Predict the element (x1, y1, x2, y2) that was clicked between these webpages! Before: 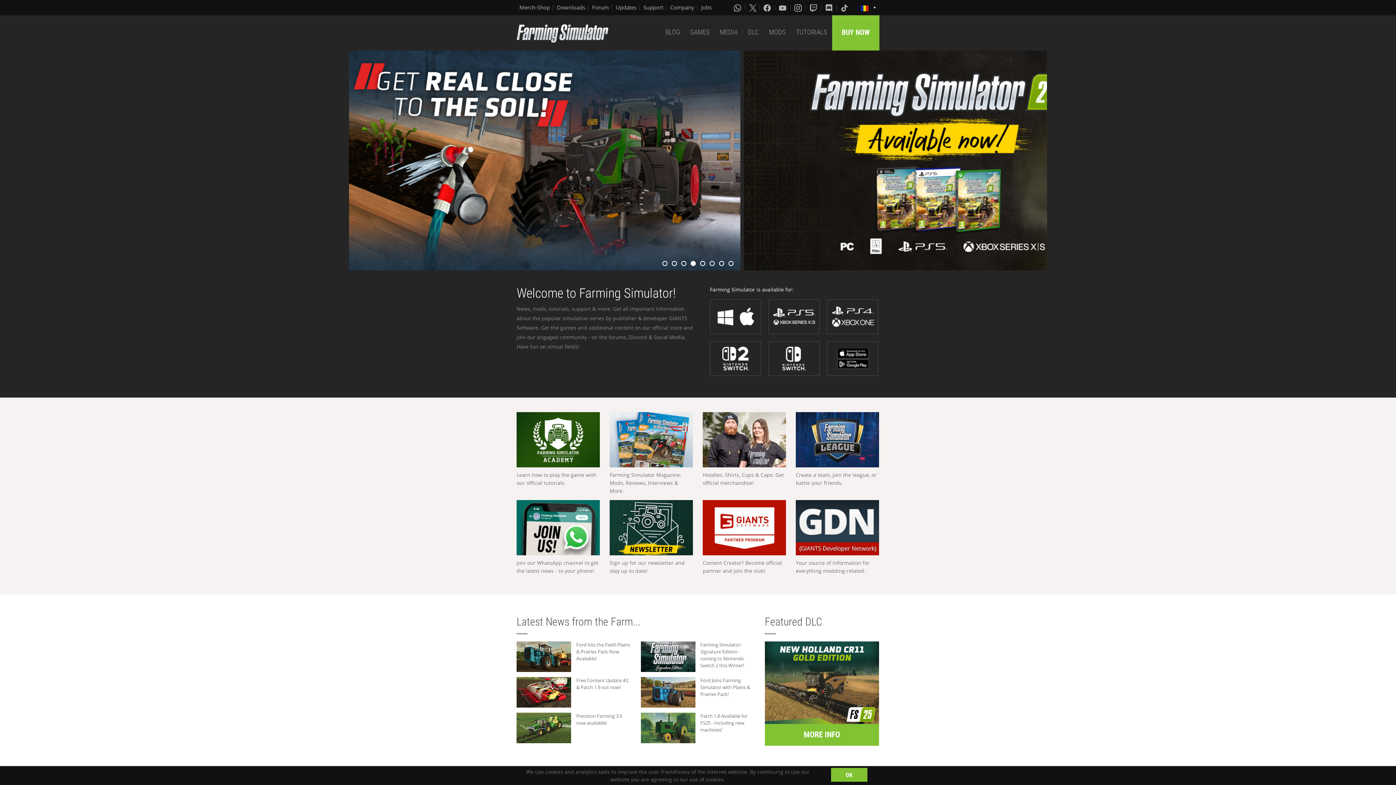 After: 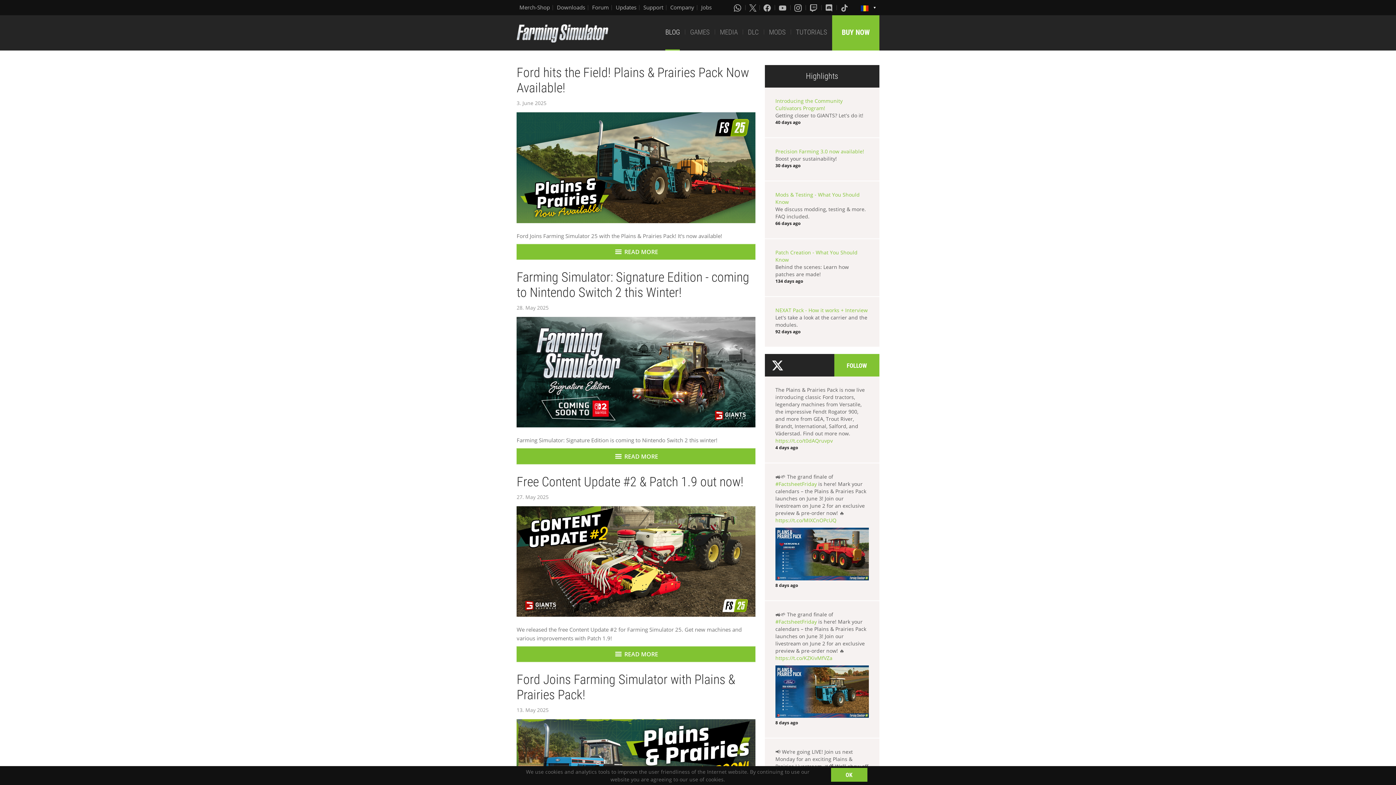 Action: bbox: (665, 15, 680, 50) label: BLOG